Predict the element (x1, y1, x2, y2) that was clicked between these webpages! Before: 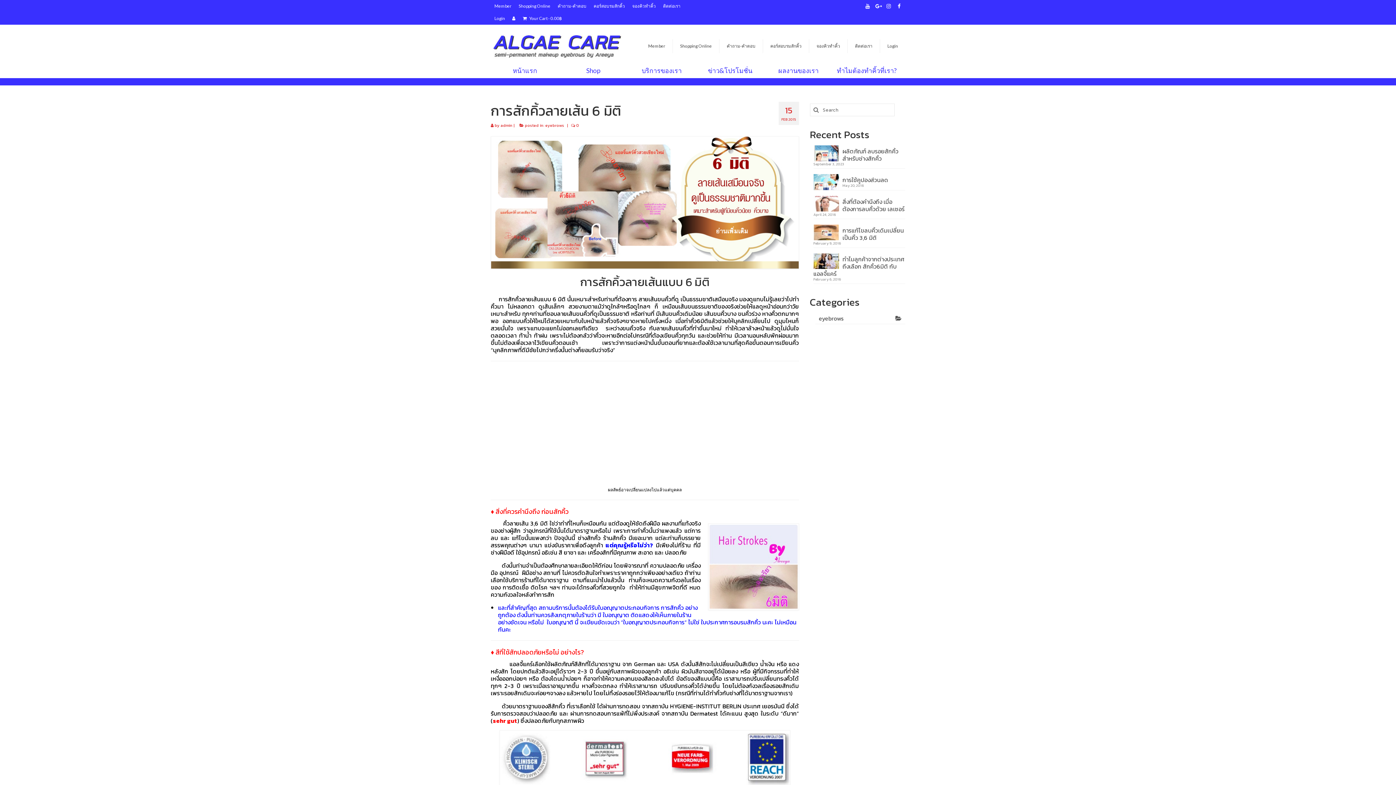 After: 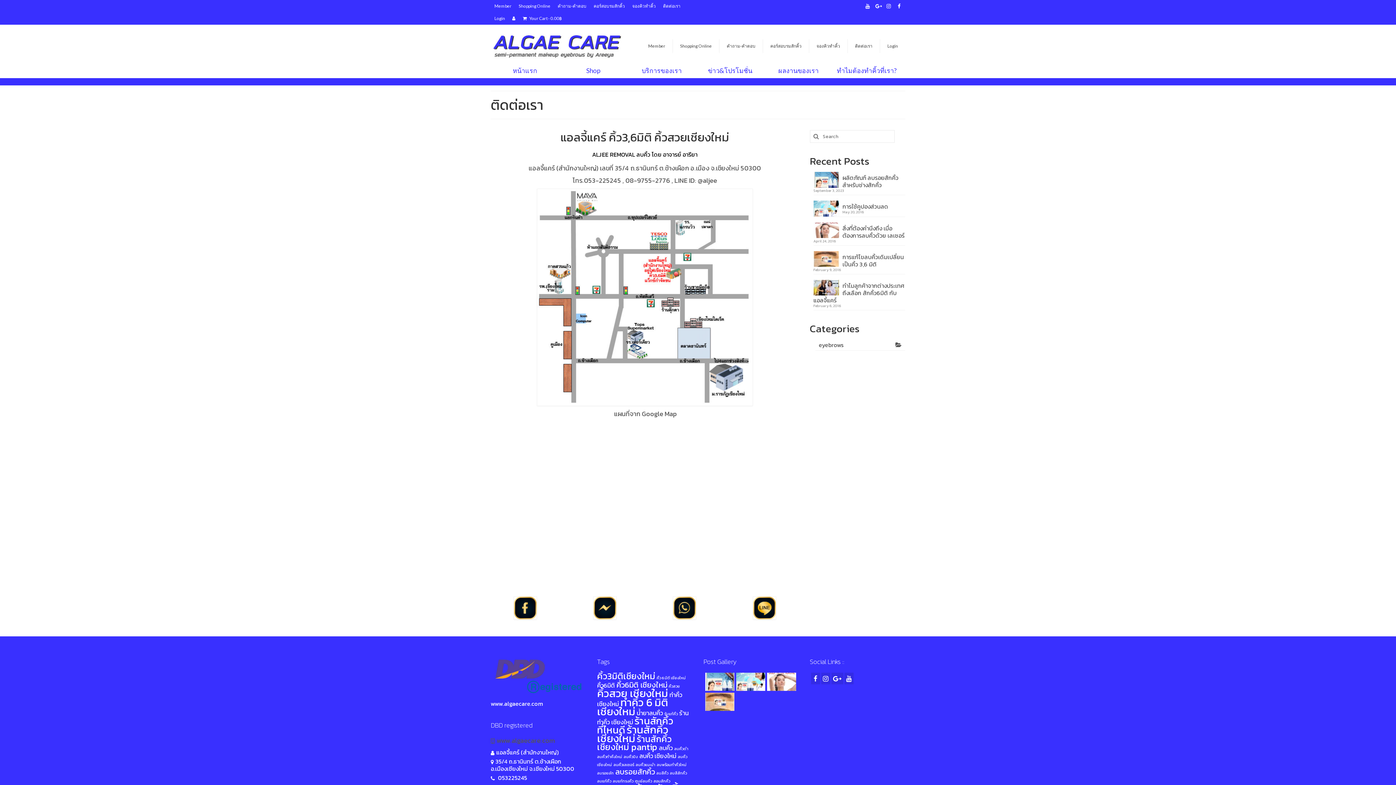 Action: bbox: (659, 0, 684, 12) label: ติดต่อเรา